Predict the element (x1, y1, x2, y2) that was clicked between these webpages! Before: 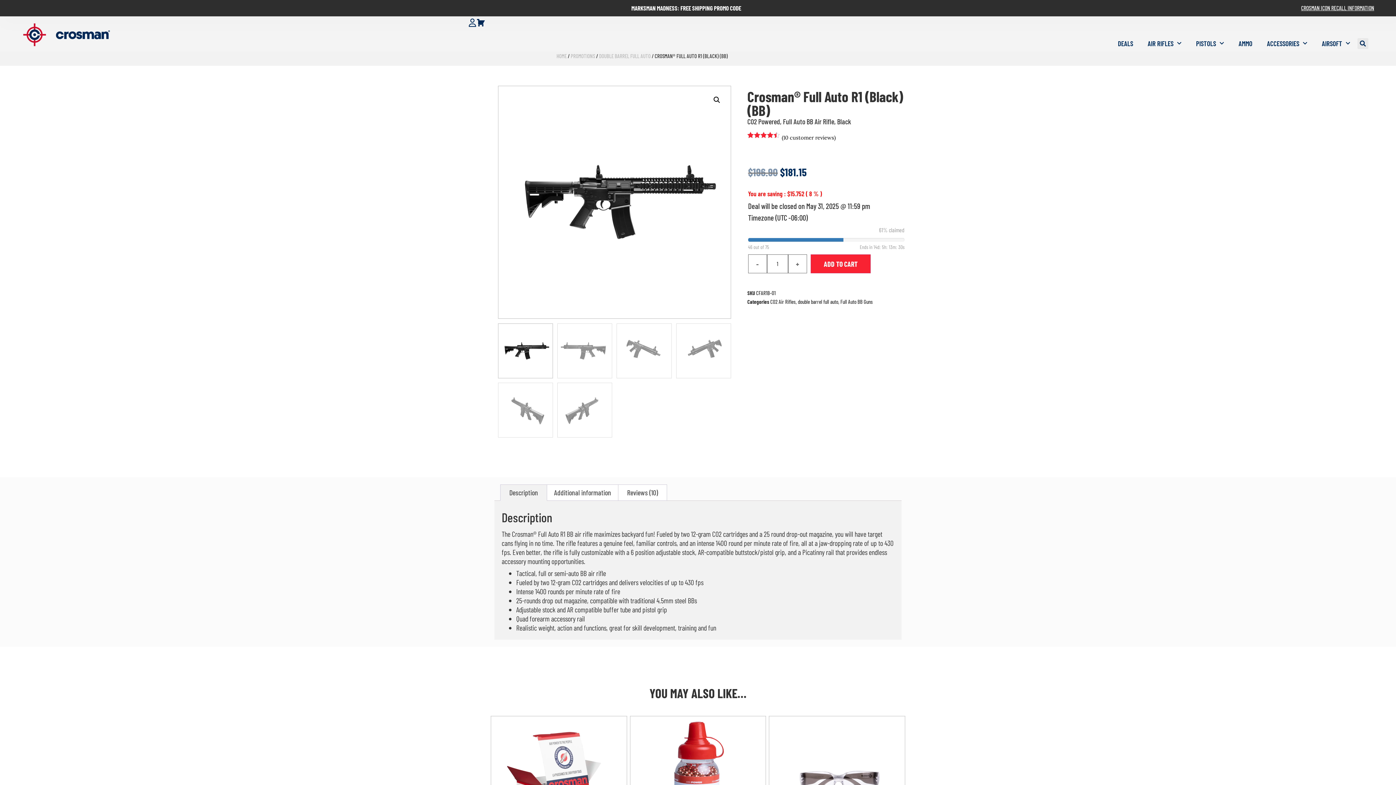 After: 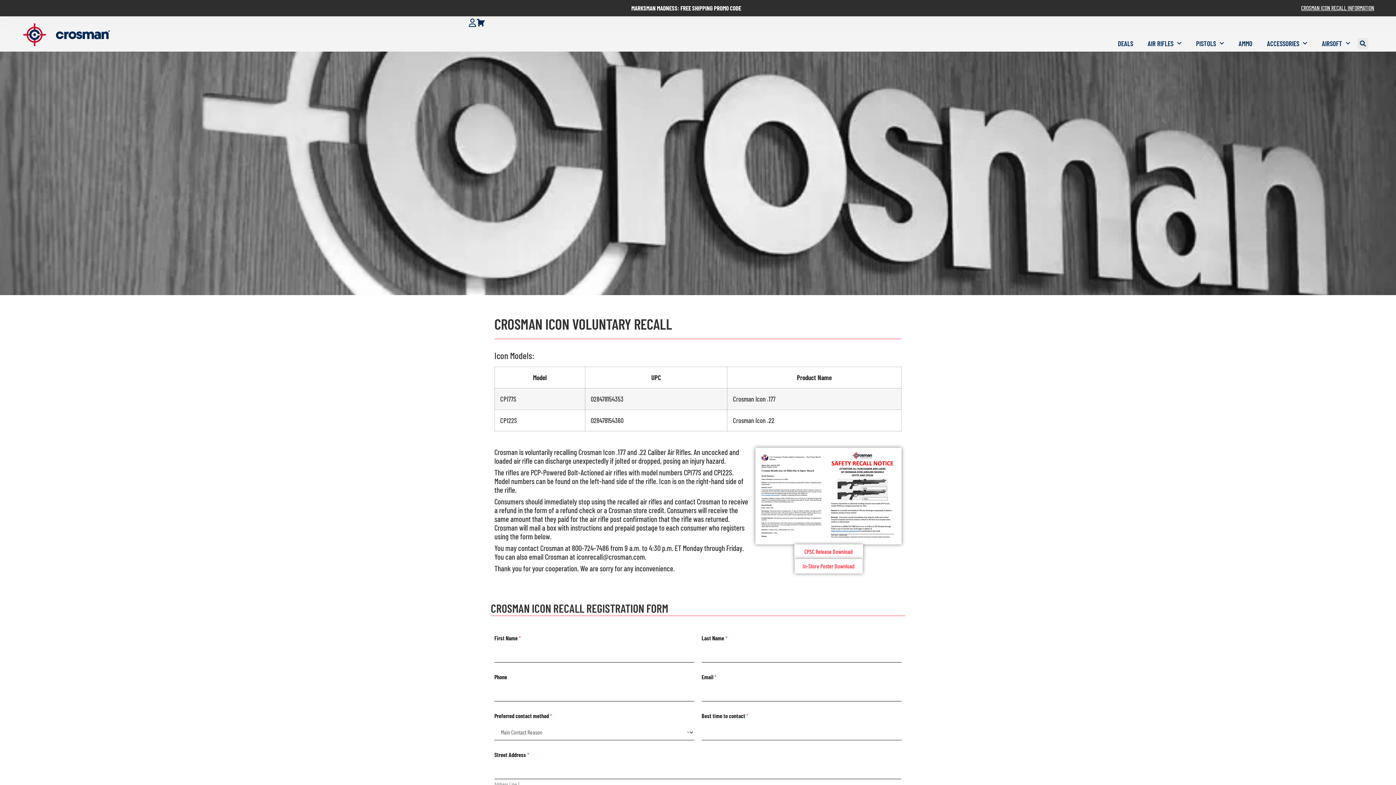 Action: bbox: (1301, 4, 1374, 11) label: CROSMAN ICON RECALL INFORMATION